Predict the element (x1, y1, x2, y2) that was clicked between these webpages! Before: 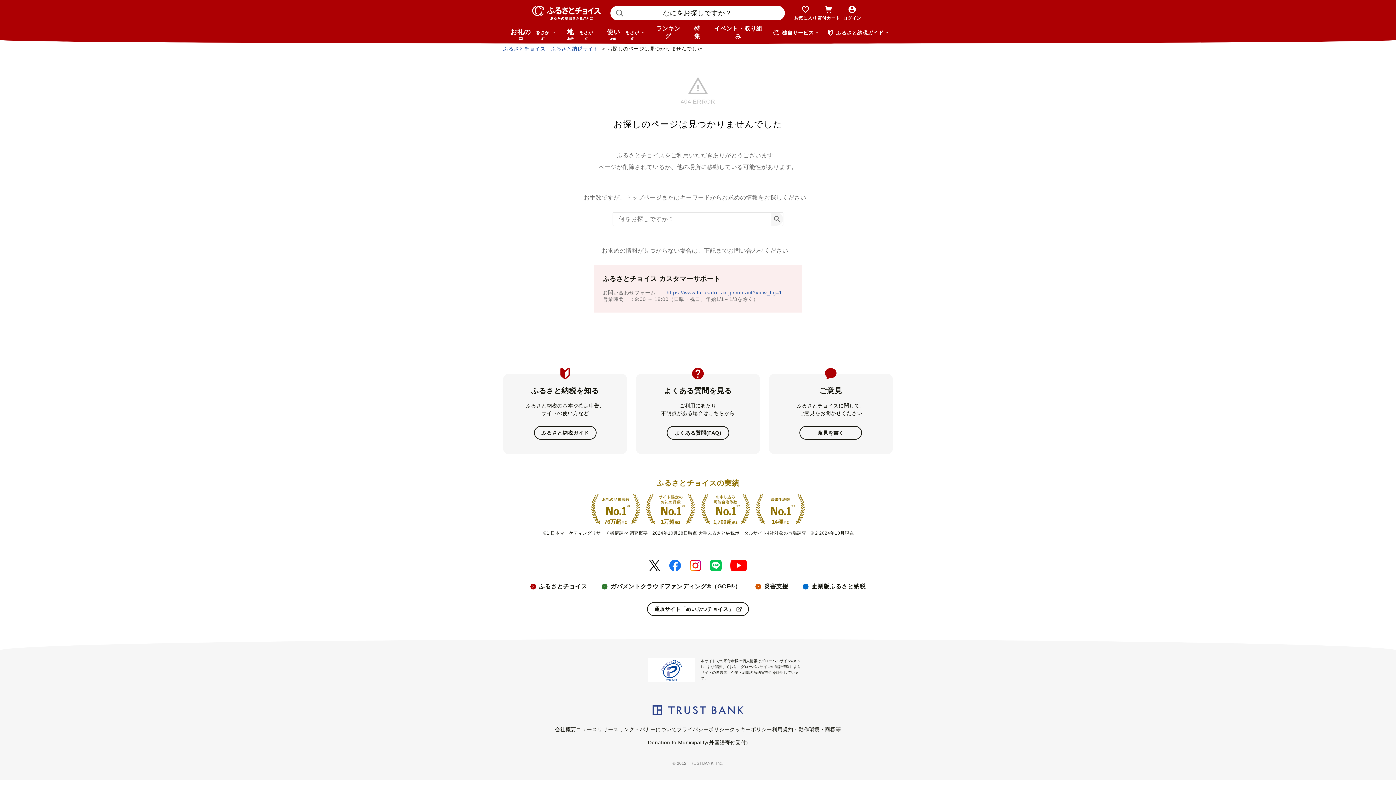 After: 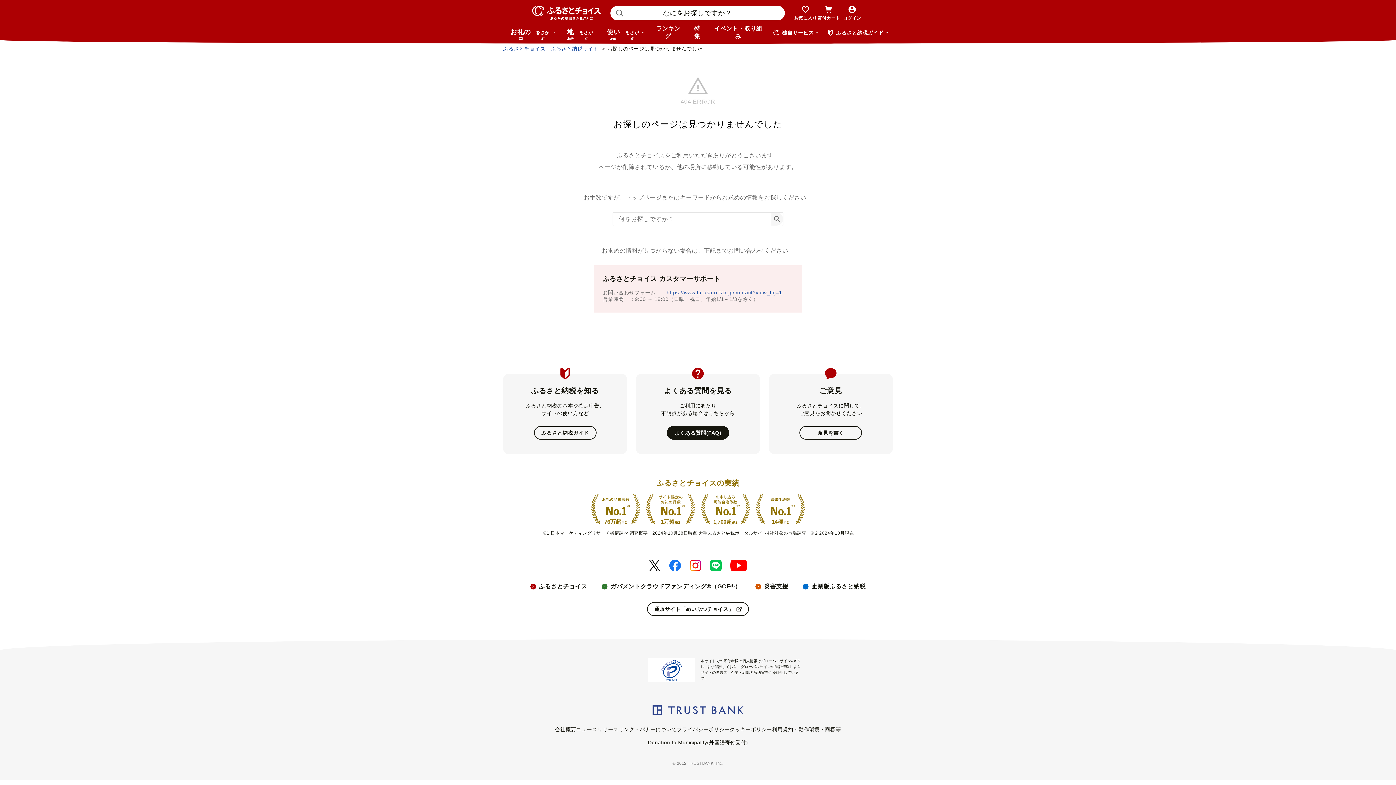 Action: bbox: (666, 426, 729, 440) label: よくある質問(FAQ)